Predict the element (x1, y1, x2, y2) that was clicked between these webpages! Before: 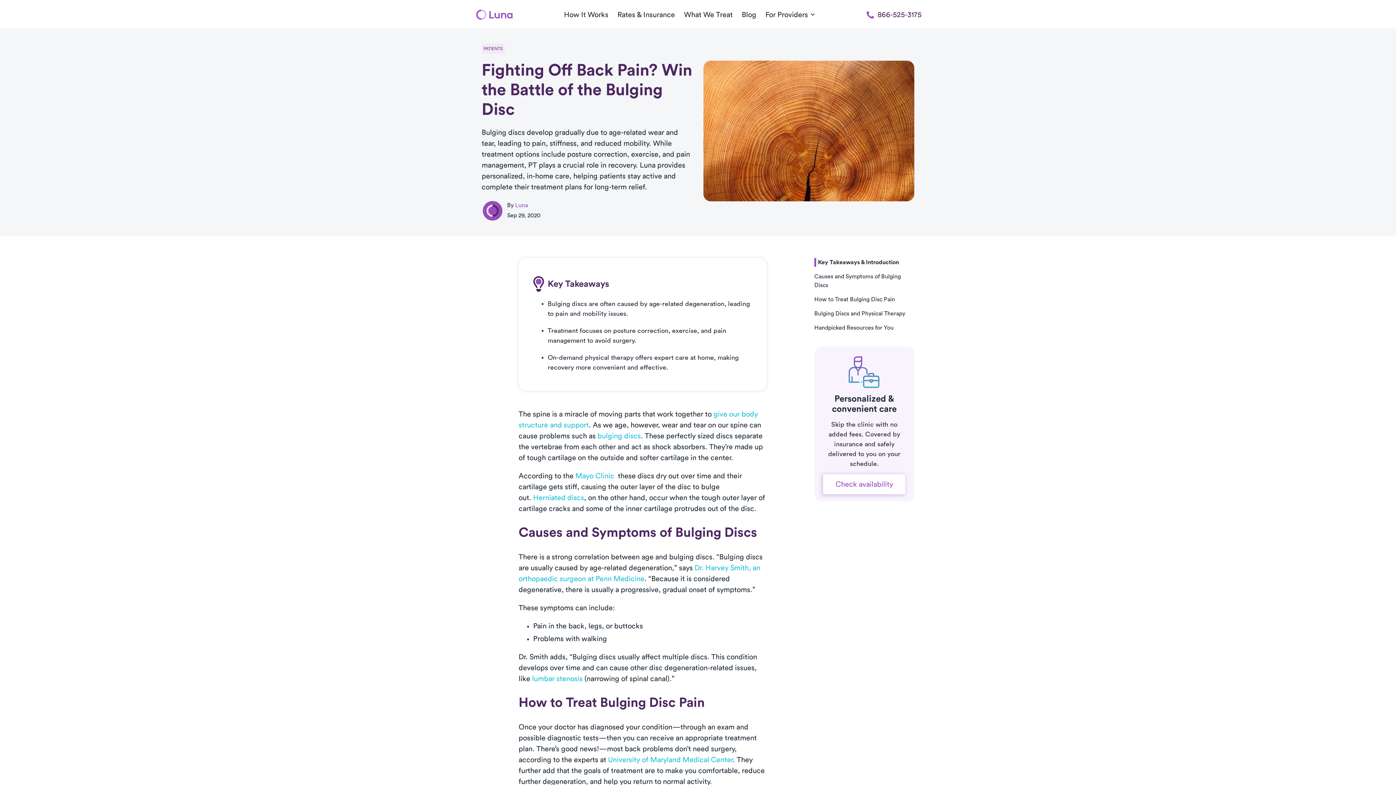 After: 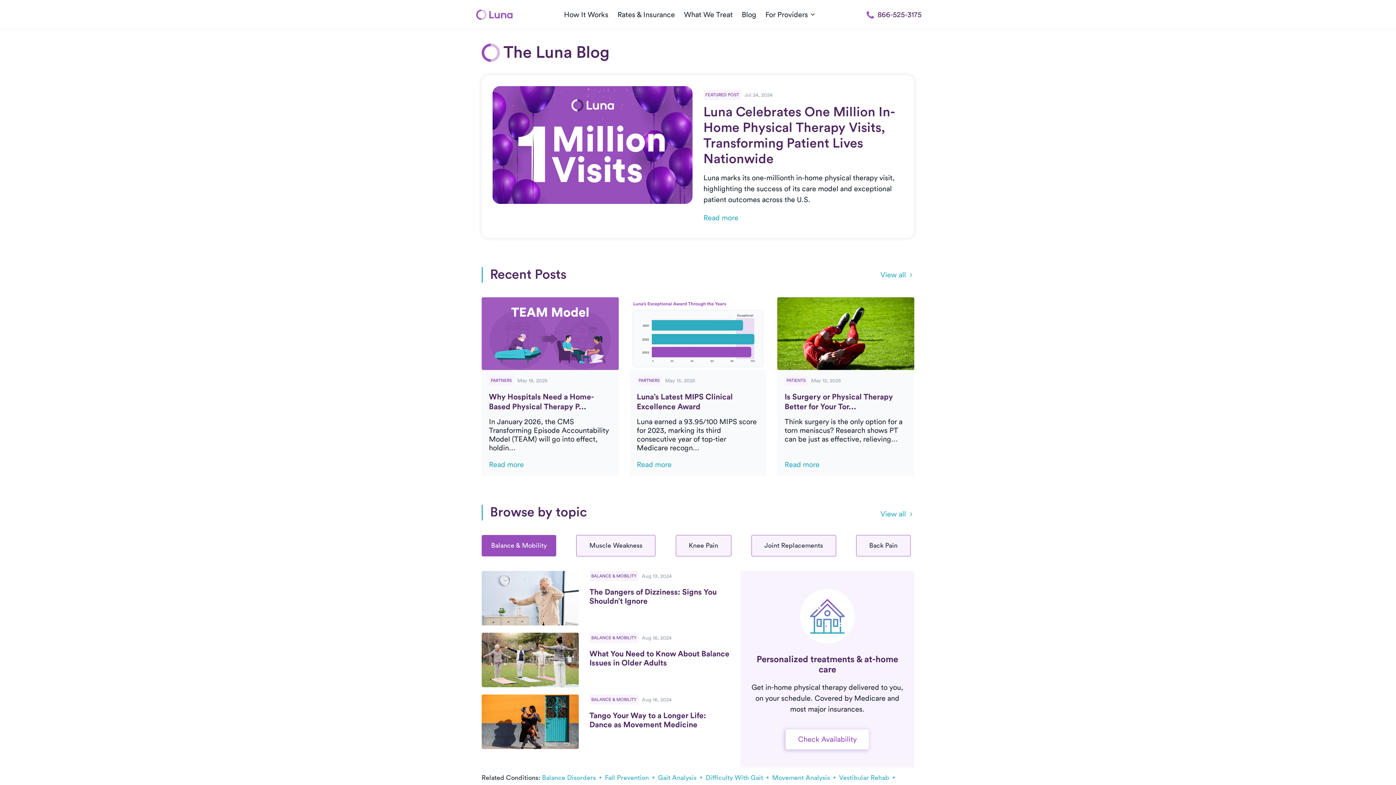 Action: bbox: (738, 0, 760, 29) label: Blog